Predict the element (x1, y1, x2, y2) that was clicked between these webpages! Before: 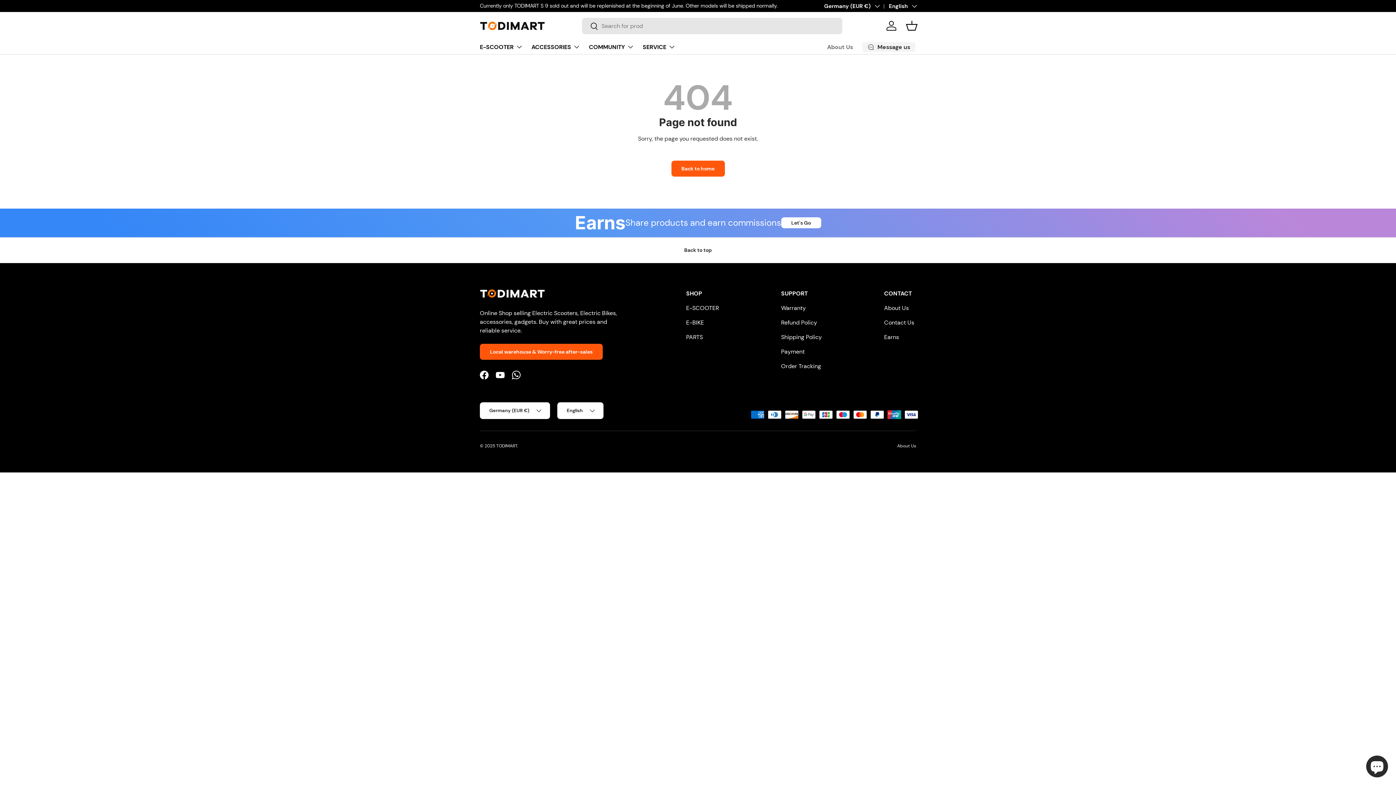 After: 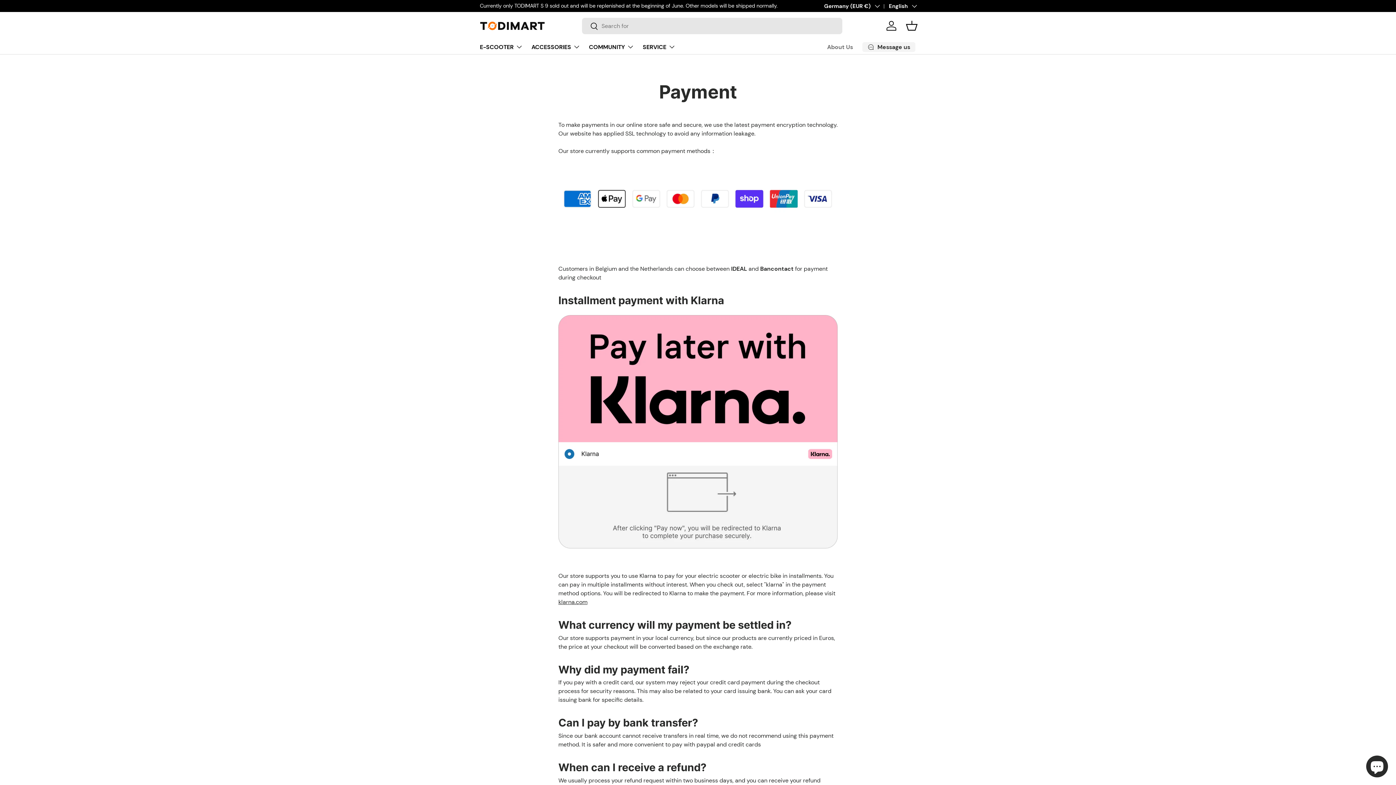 Action: label: Payment bbox: (781, 347, 804, 355)